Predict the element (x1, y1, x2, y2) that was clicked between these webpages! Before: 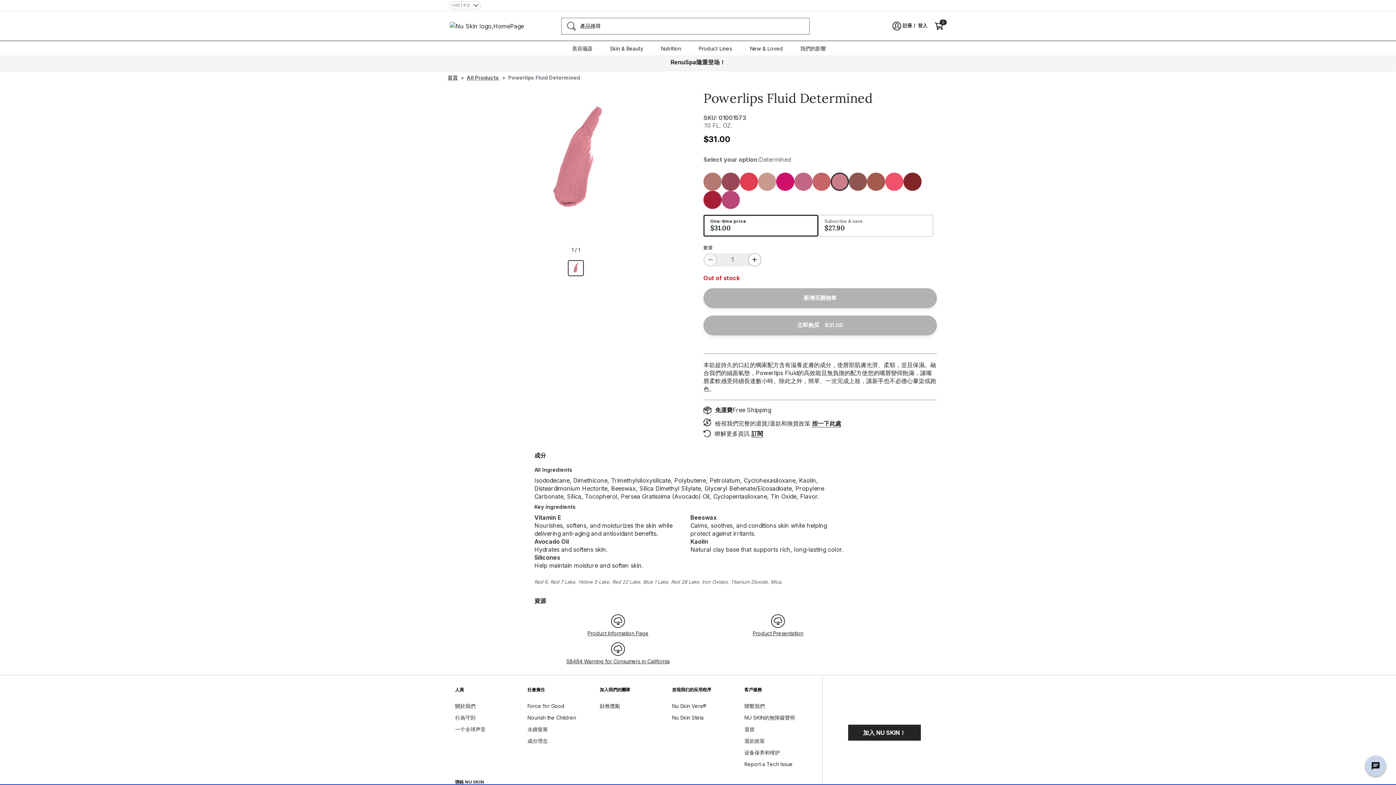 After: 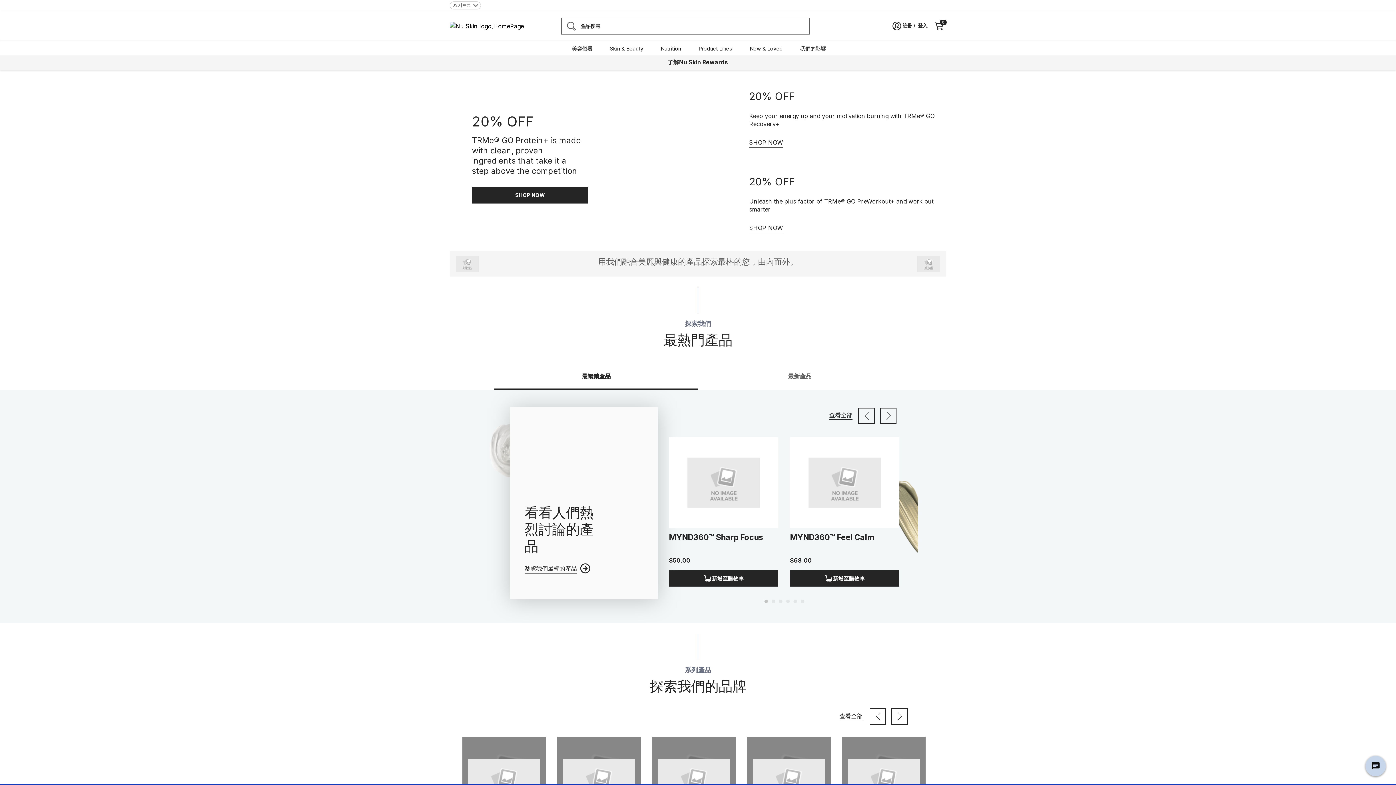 Action: bbox: (449, 21, 524, 30)